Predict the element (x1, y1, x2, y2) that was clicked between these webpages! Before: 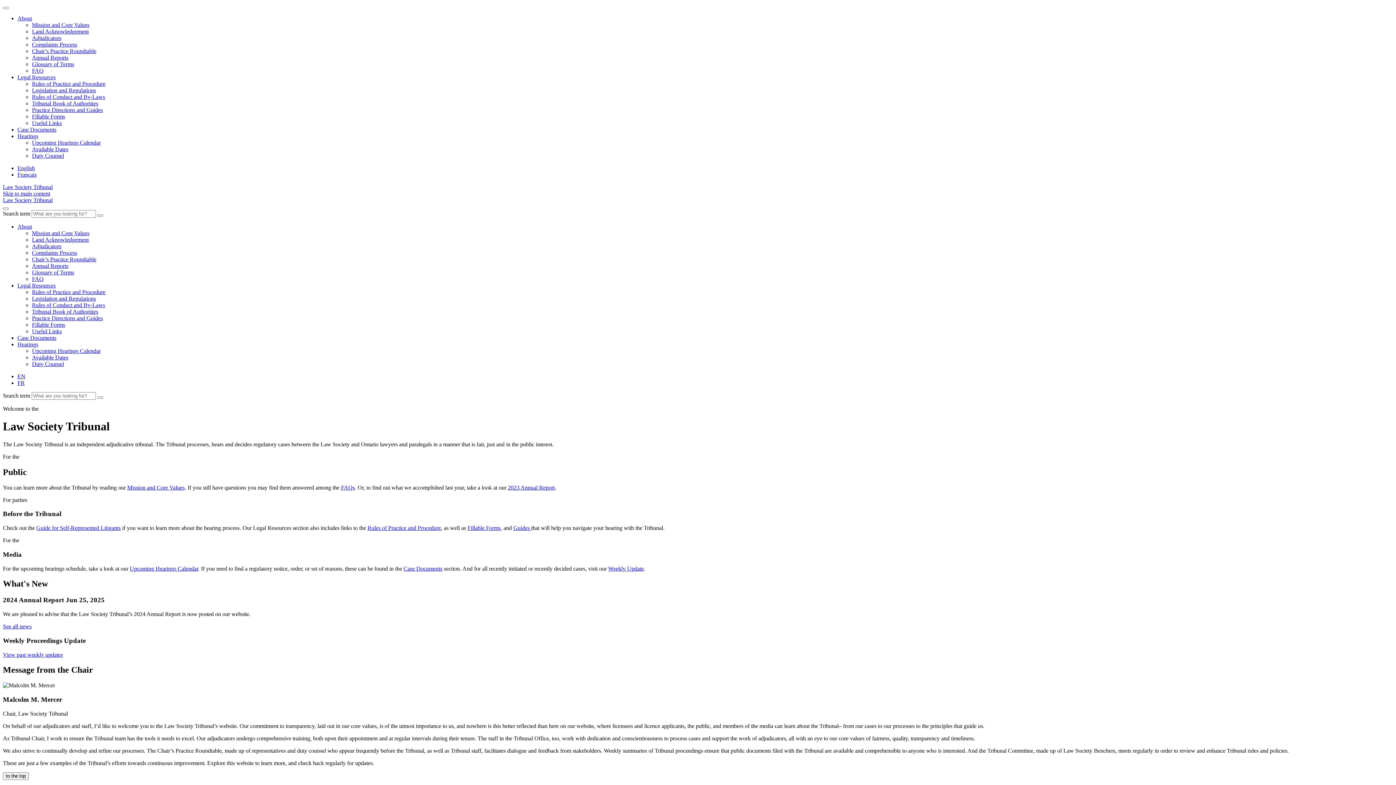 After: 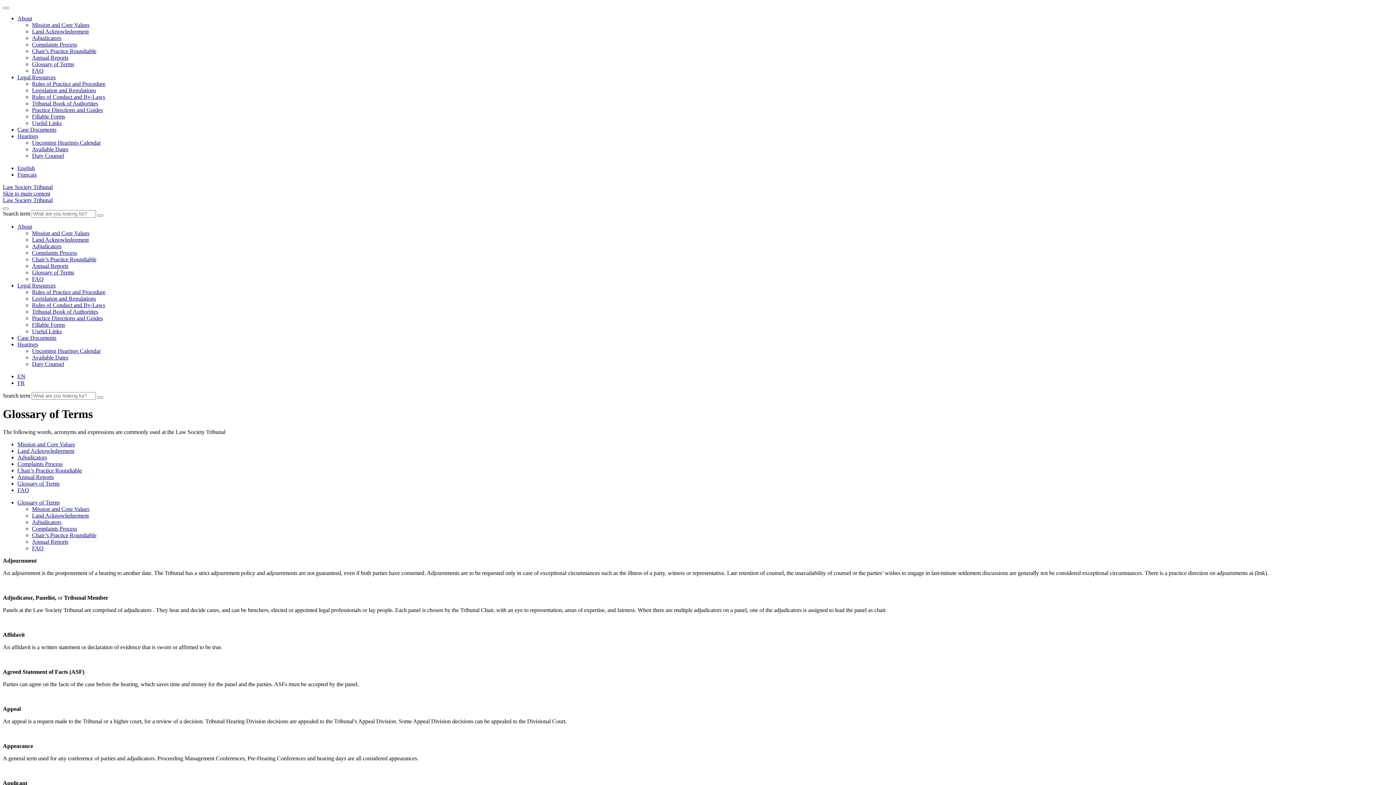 Action: label: Glossary of Terms bbox: (32, 61, 74, 67)